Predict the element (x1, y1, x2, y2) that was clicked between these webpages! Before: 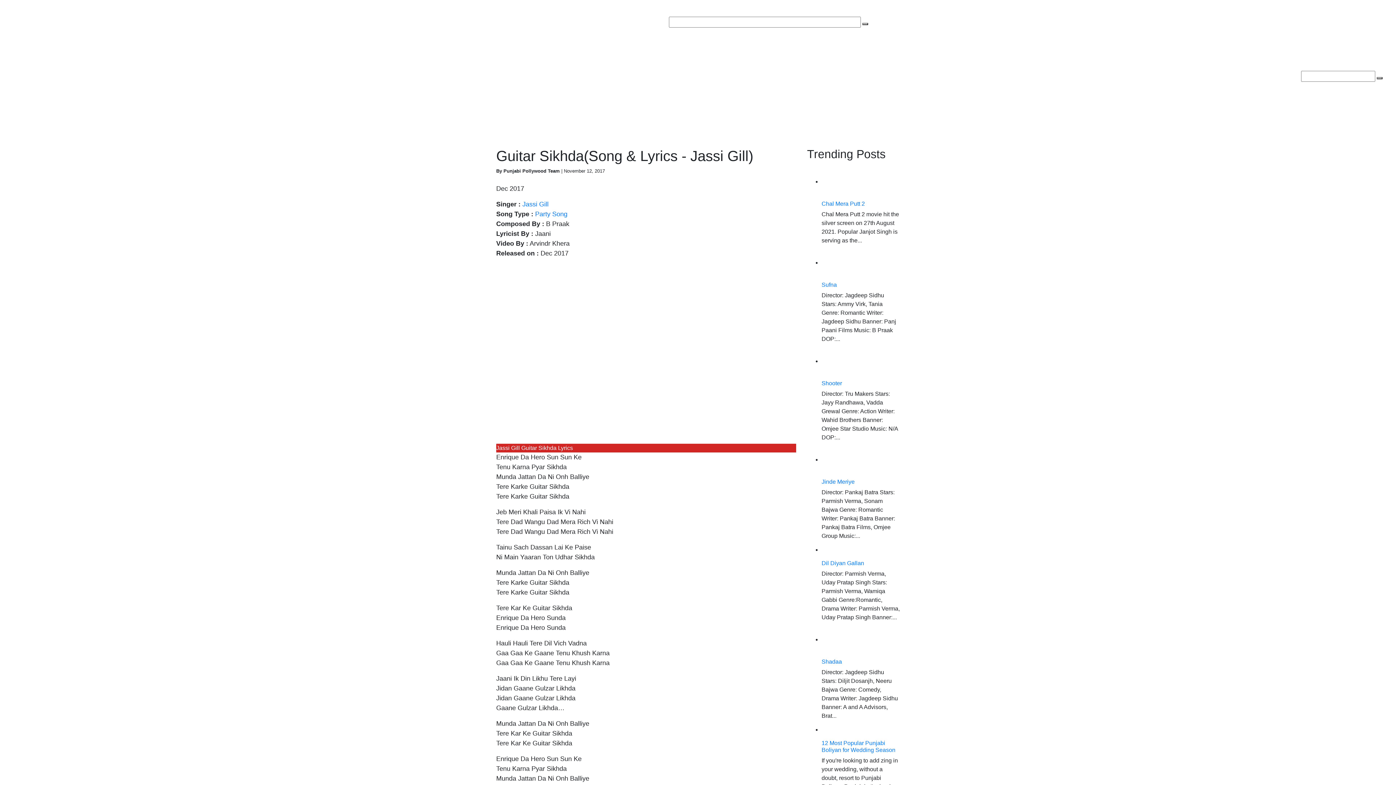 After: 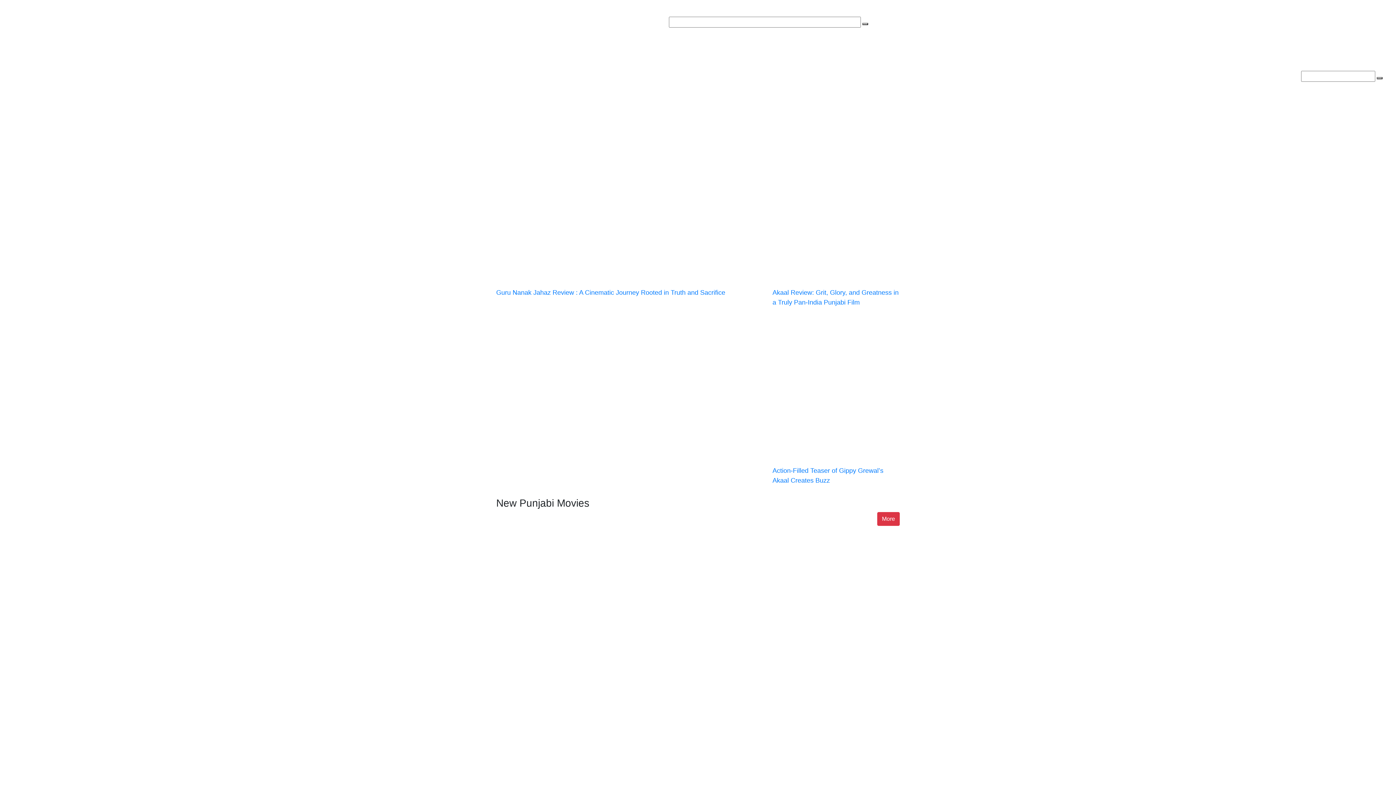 Action: bbox: (474, 69, 495, 83) label: Home